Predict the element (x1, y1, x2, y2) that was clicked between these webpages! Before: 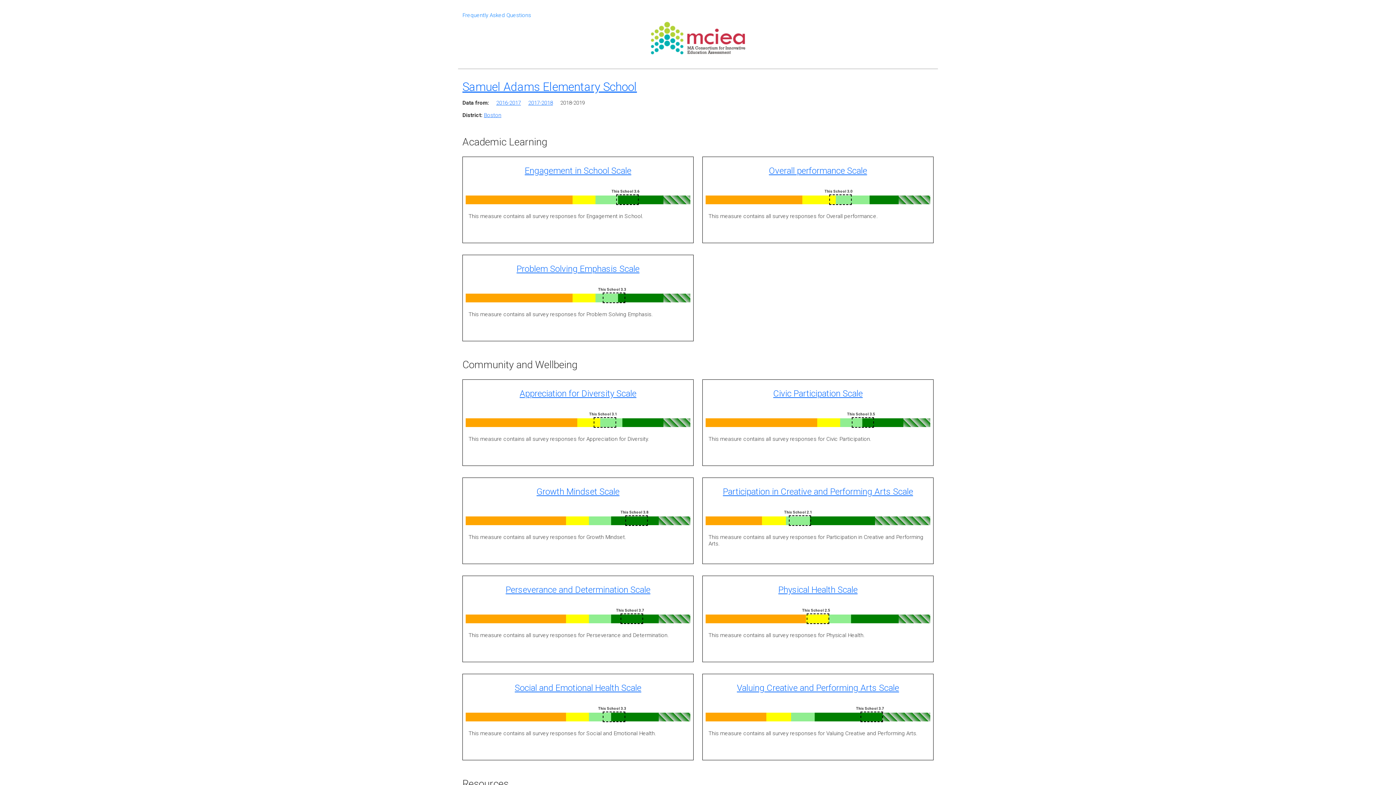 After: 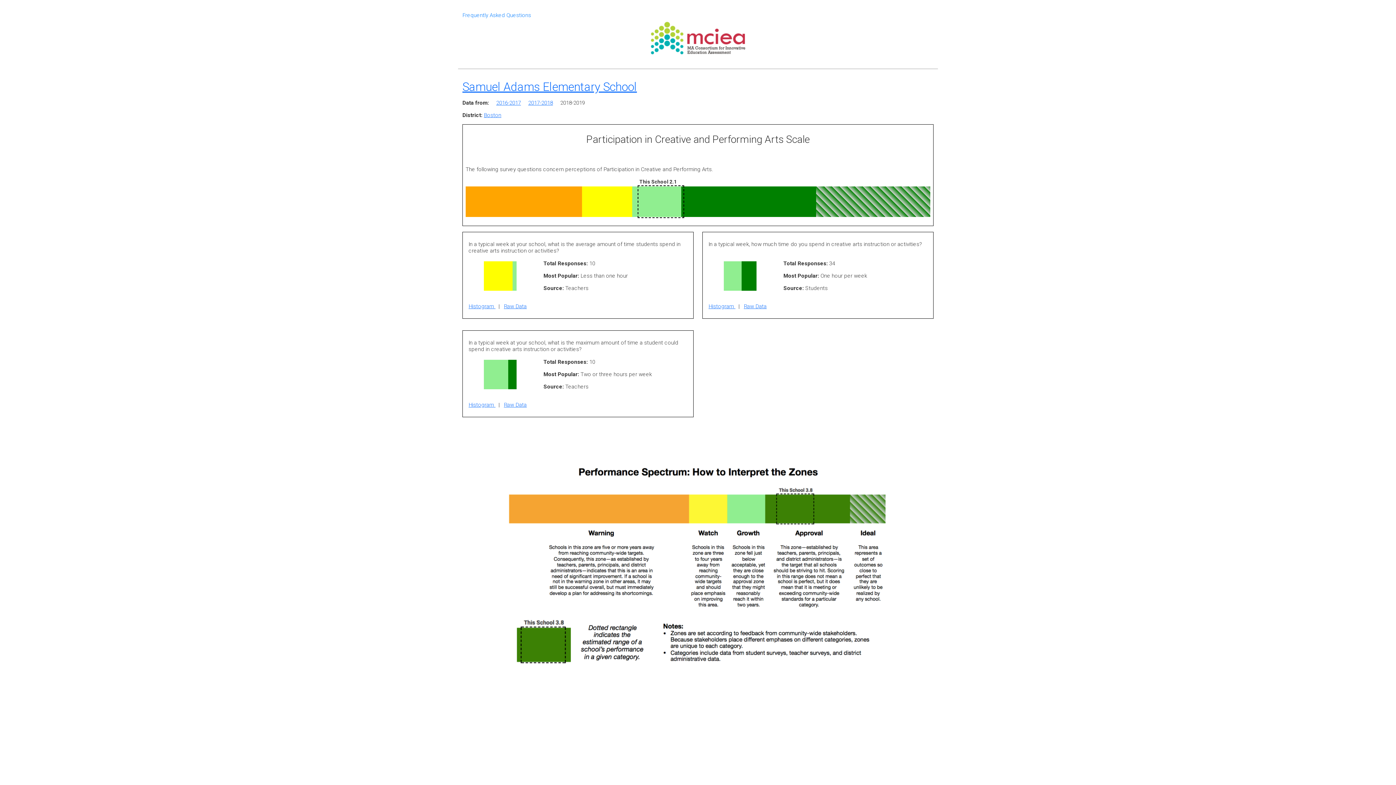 Action: bbox: (723, 486, 913, 497) label: Participation in Creative and Performing Arts Scale